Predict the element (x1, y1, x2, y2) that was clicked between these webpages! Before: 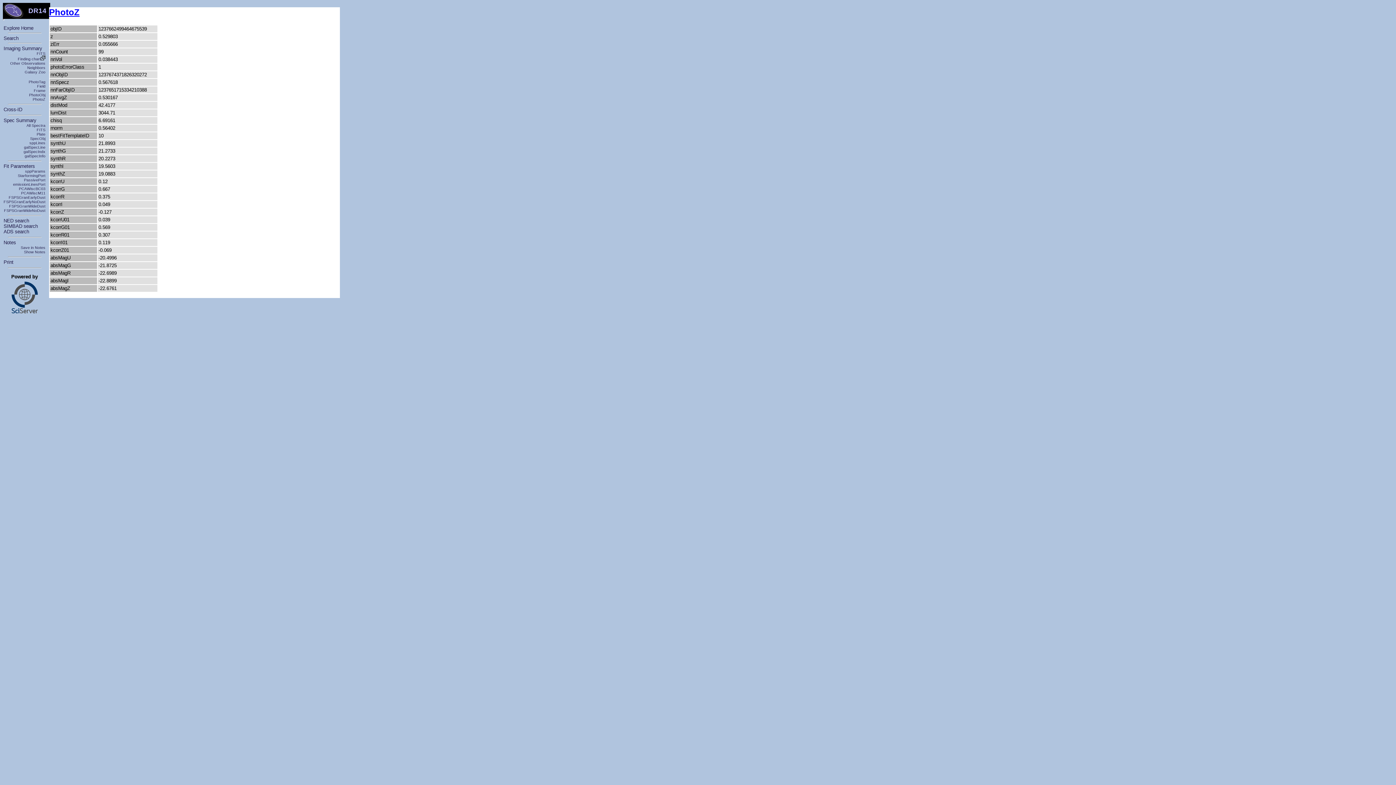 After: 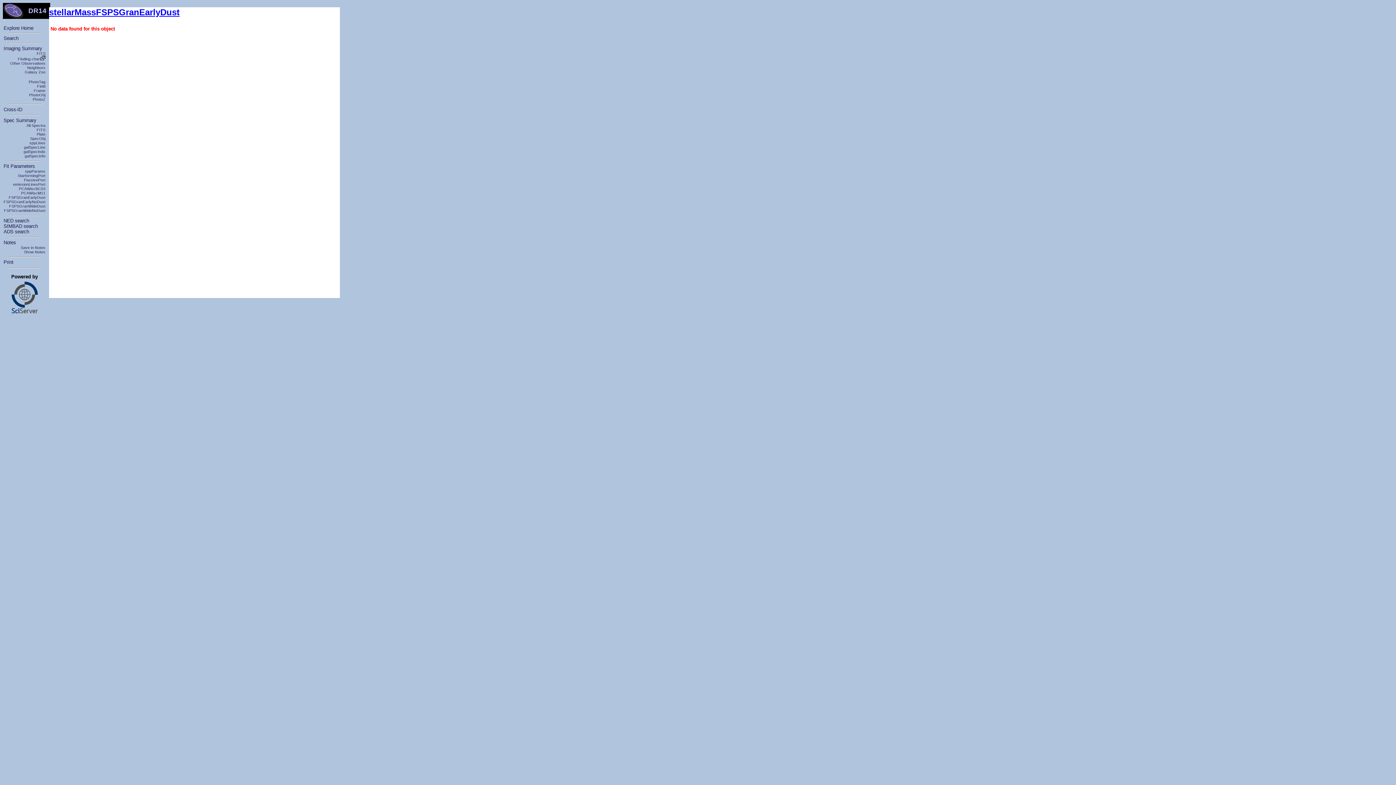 Action: label: FSPSGranEarlyDust bbox: (8, 195, 45, 199)